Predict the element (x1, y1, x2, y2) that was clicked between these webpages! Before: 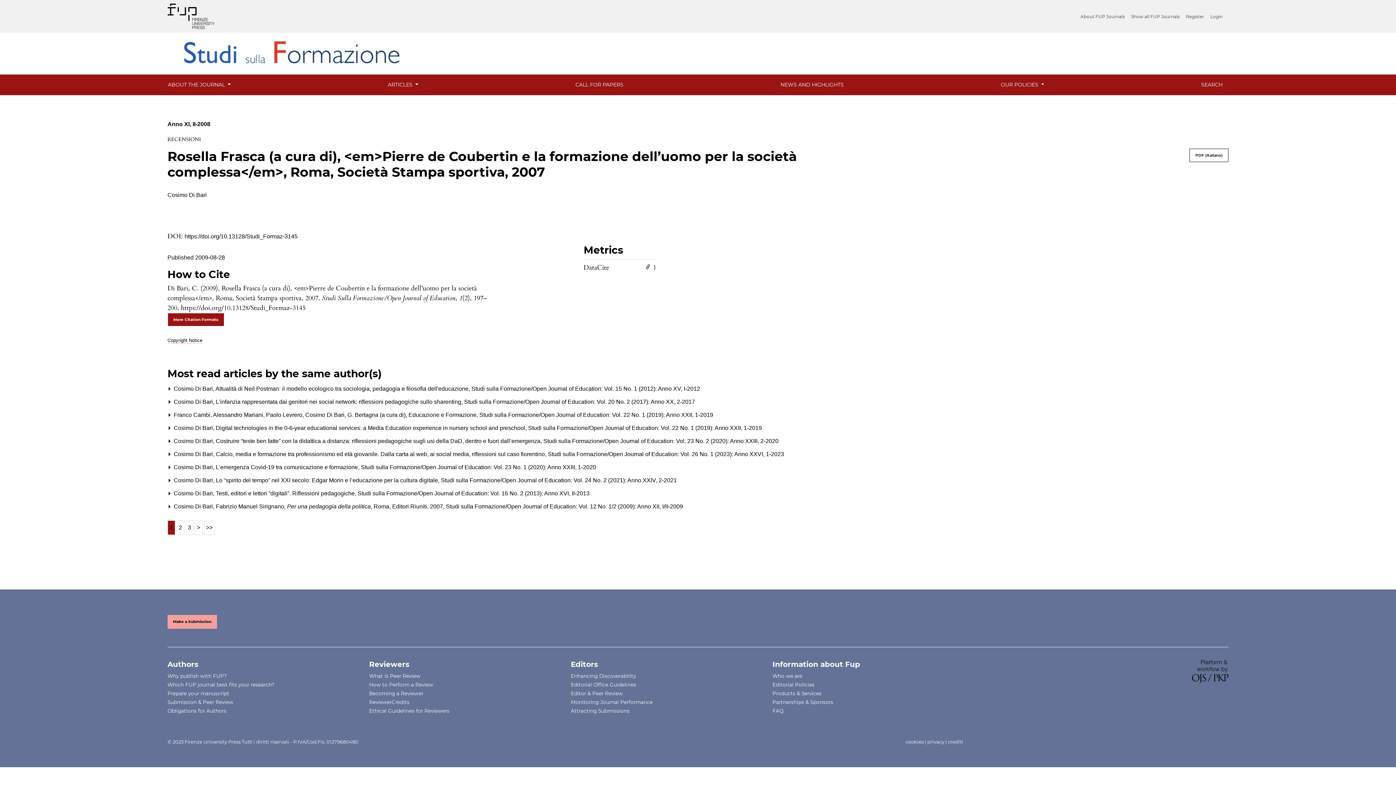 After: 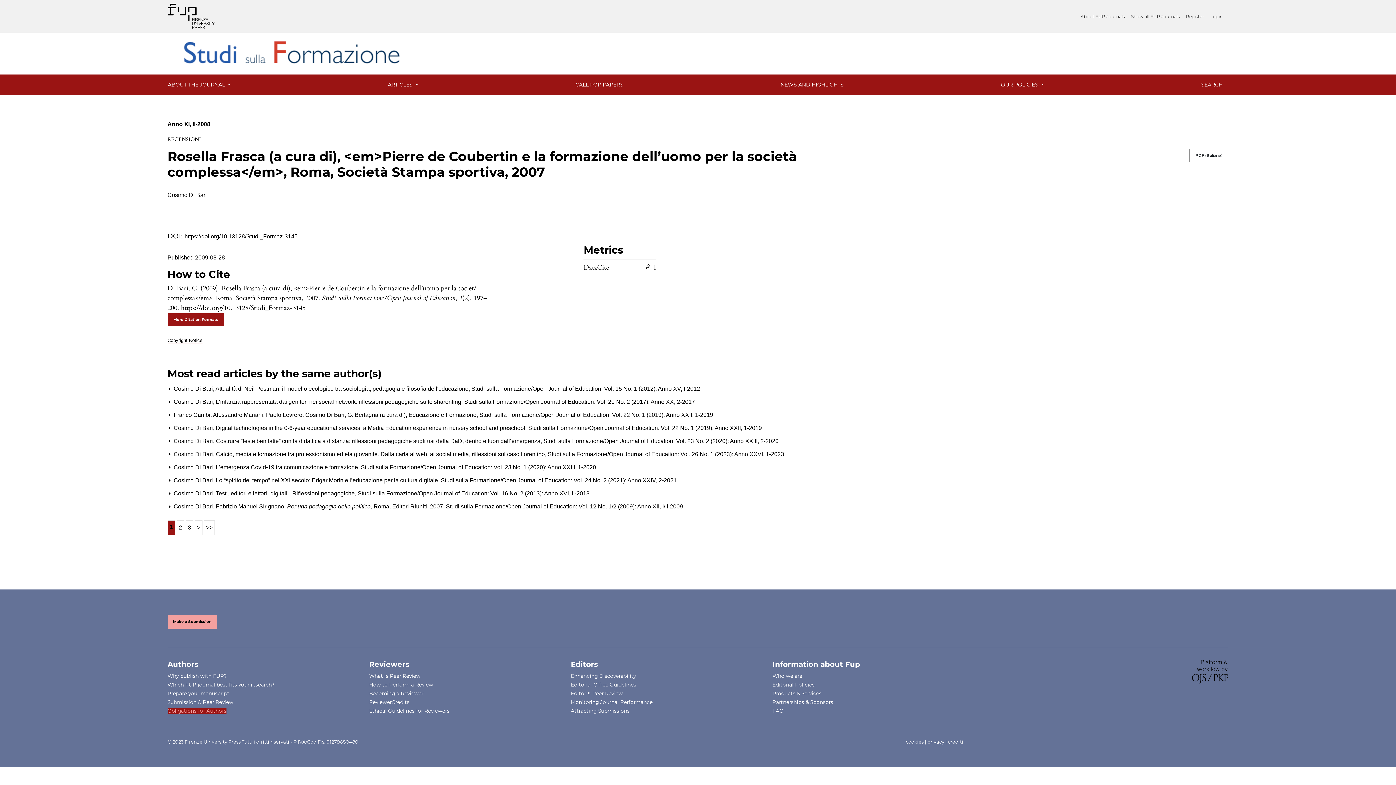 Action: label: Obligations for Authors bbox: (167, 708, 226, 714)